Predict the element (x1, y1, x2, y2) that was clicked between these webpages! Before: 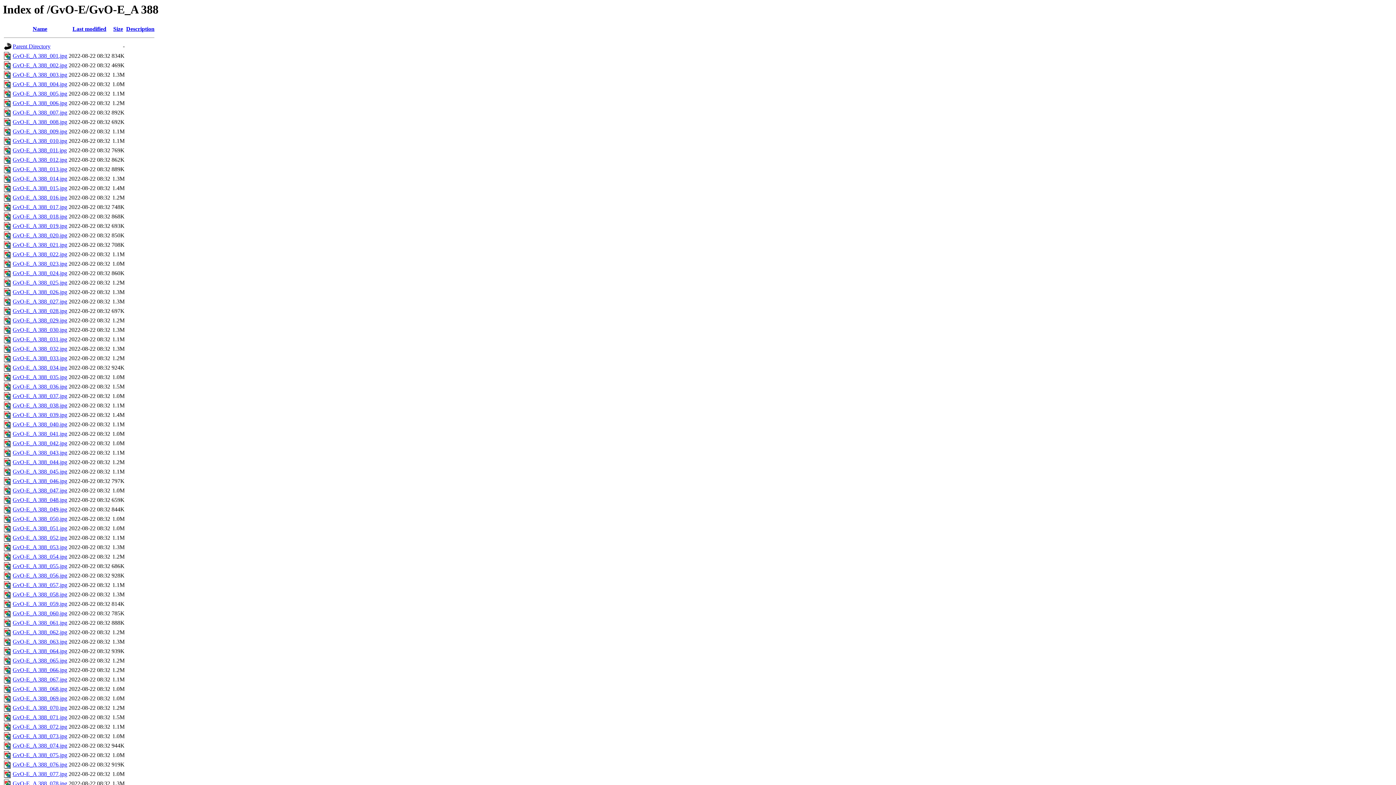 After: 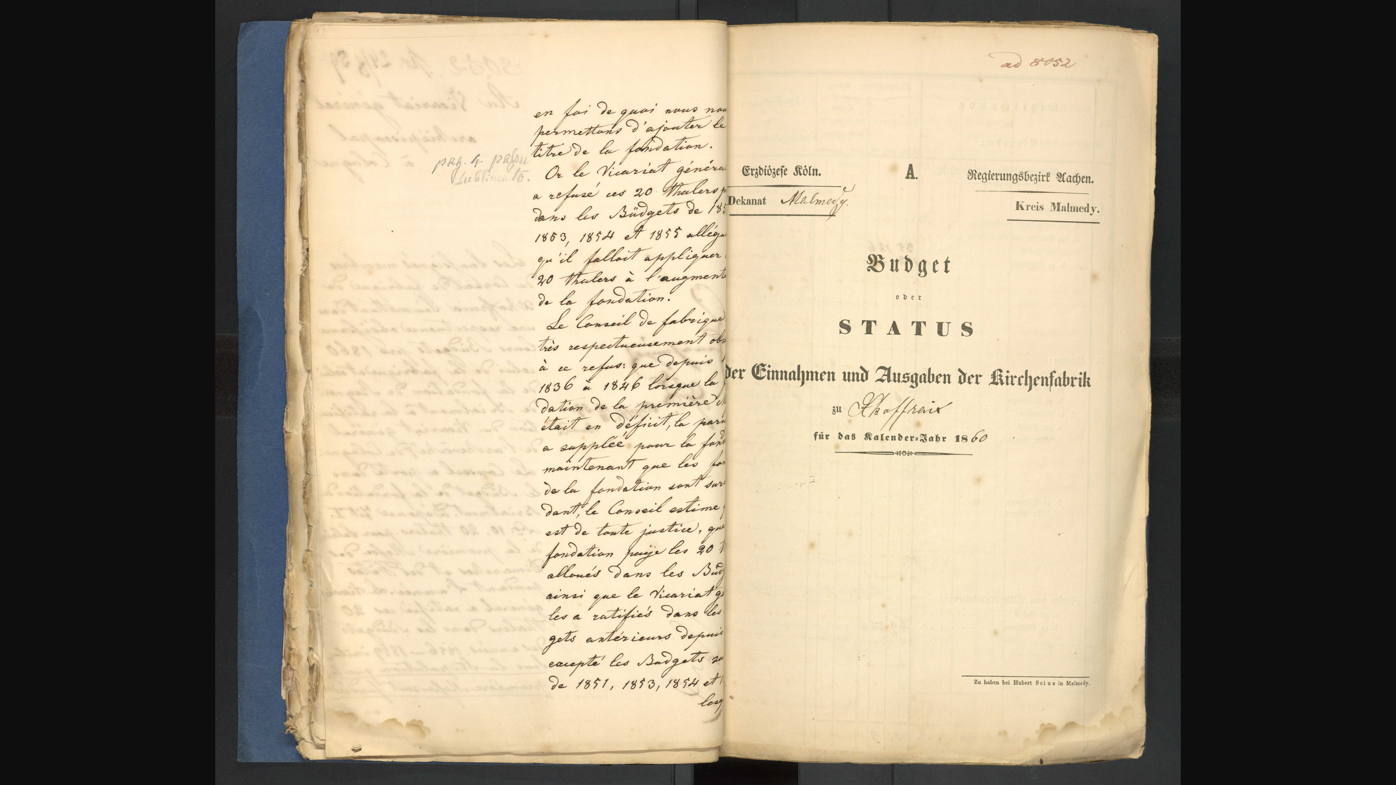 Action: label: GvO-E_A 388_042.jpg bbox: (12, 440, 67, 446)